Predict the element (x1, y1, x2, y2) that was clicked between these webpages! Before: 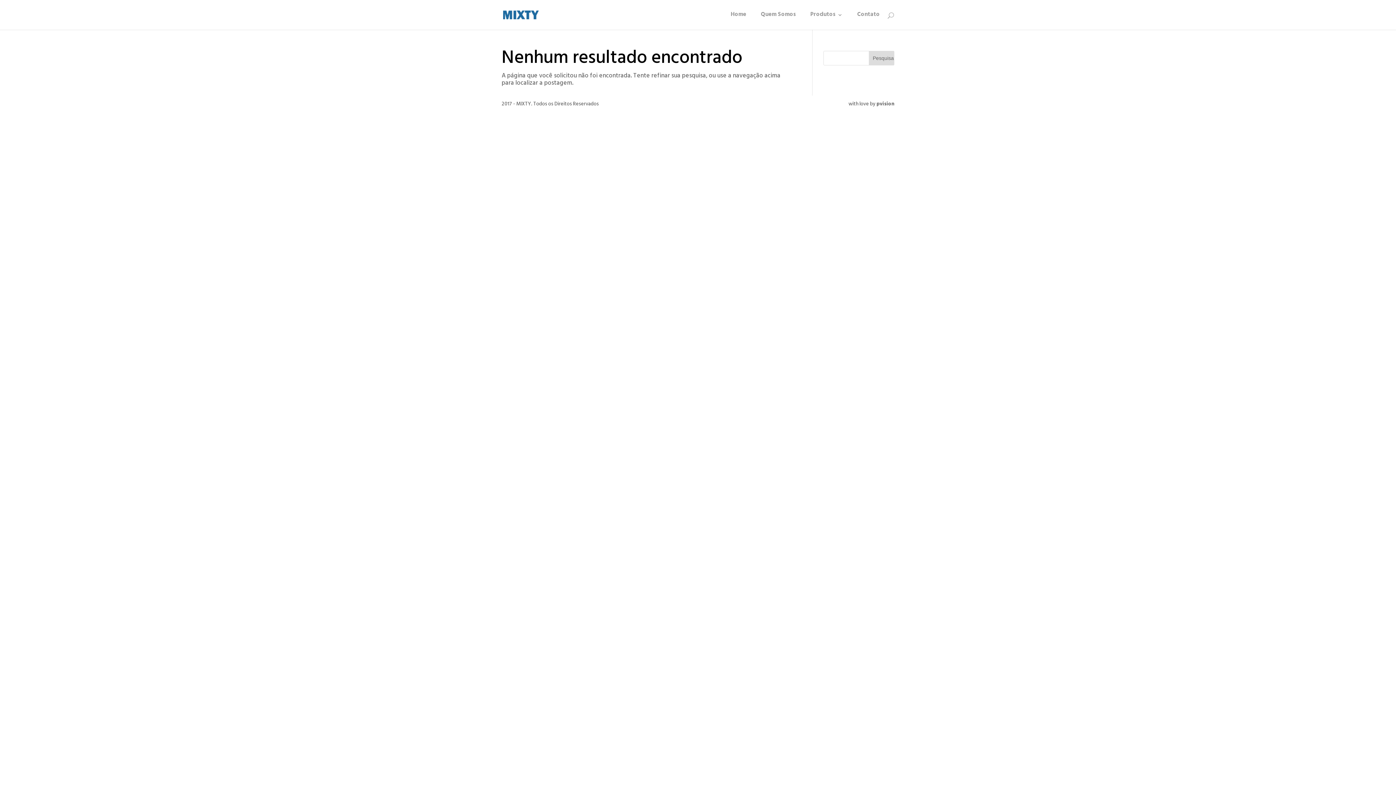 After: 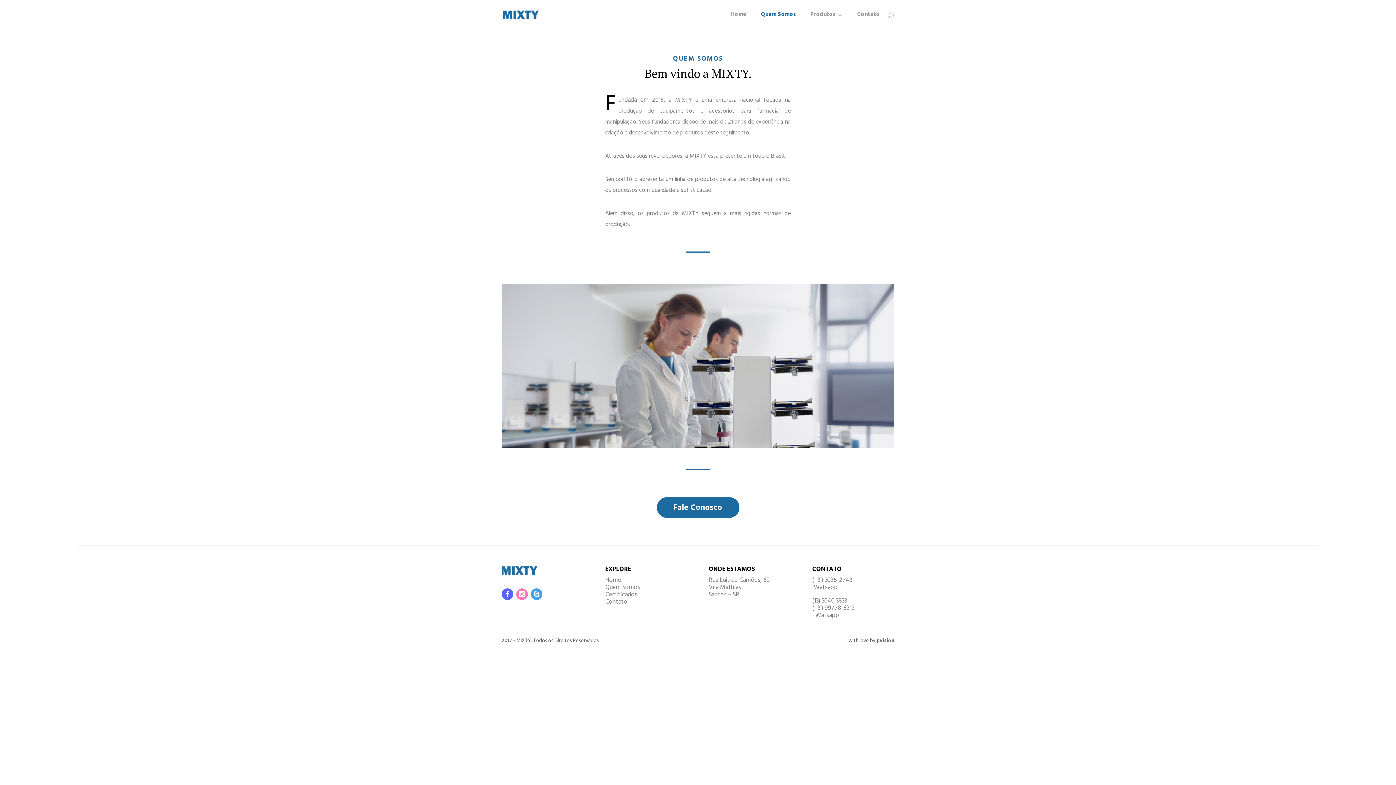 Action: bbox: (761, 12, 796, 29) label: Quem Somos